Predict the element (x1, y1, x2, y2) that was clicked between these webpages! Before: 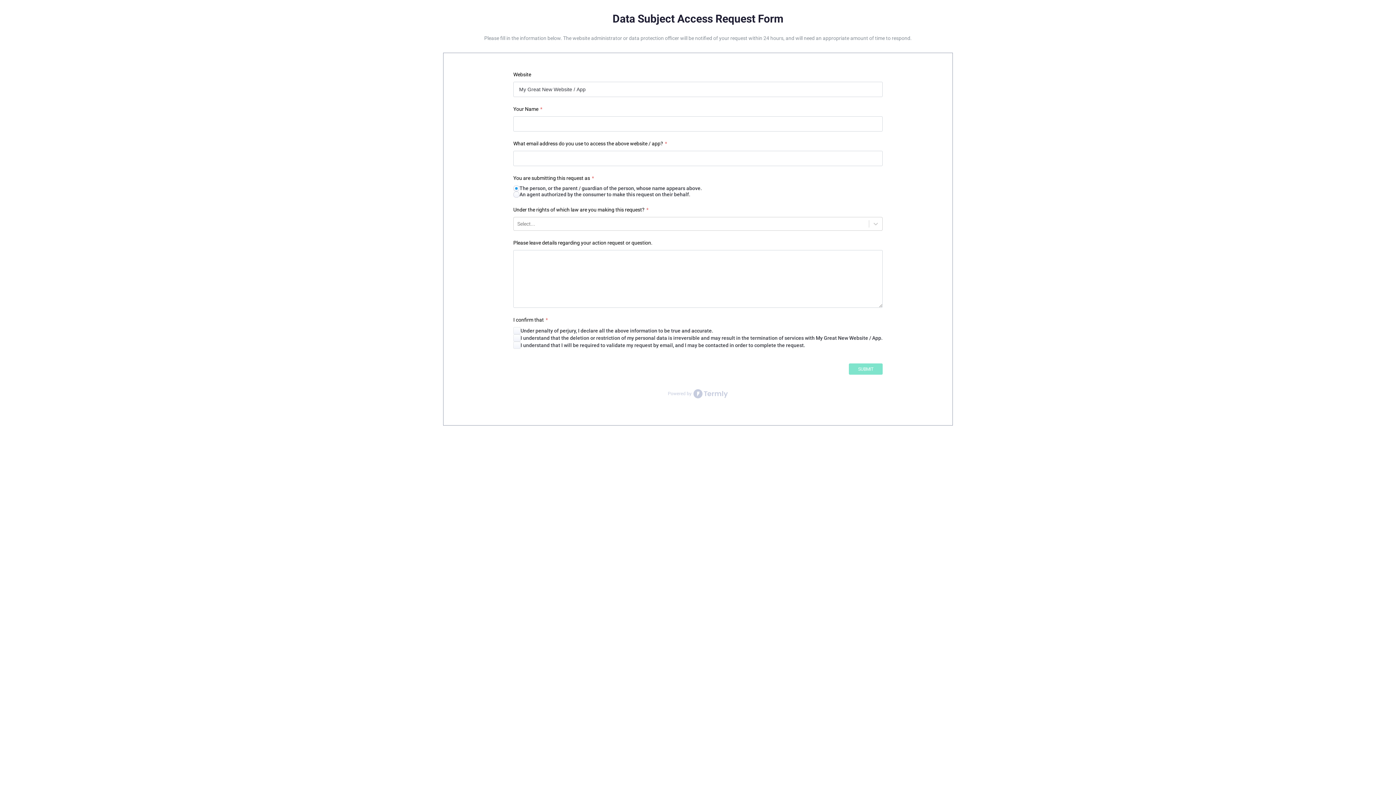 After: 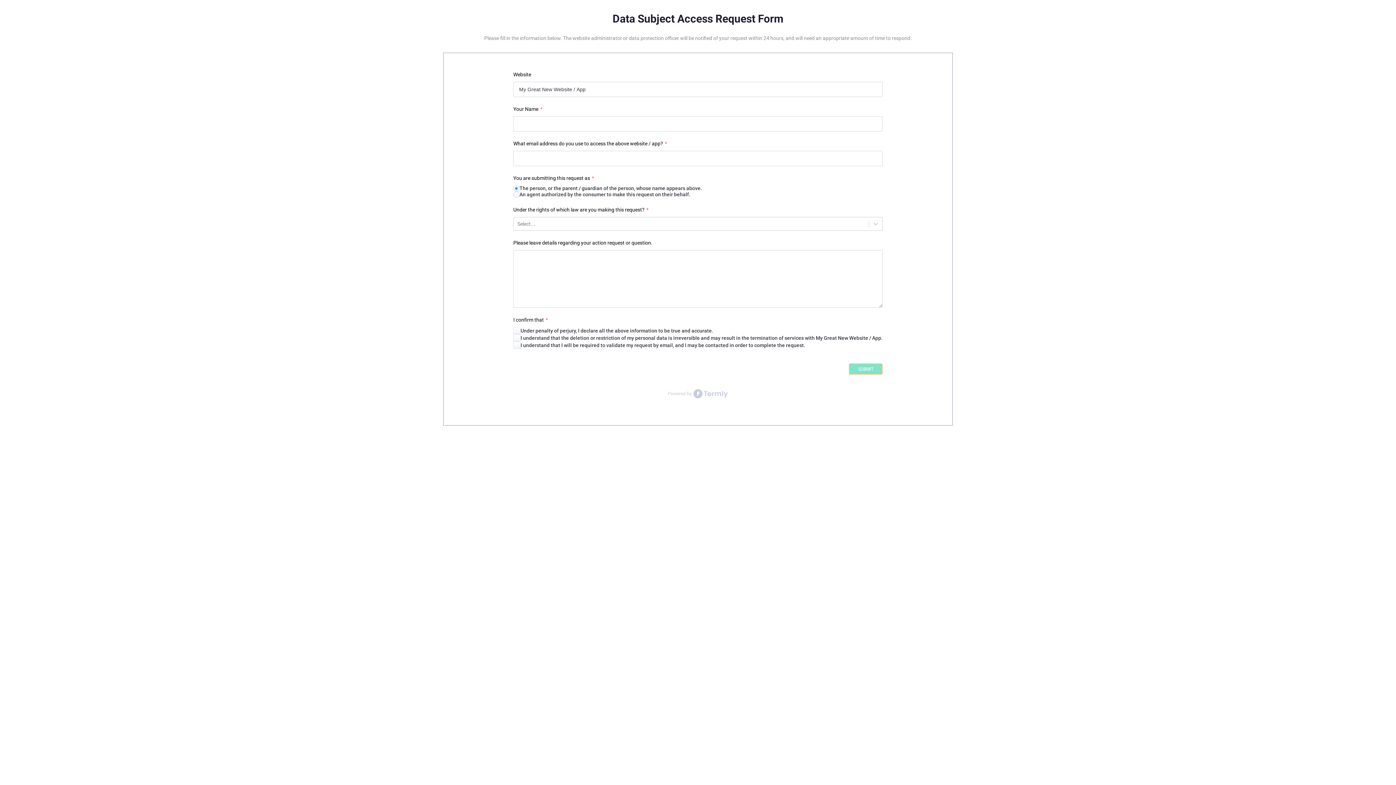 Action: bbox: (849, 363, 882, 375) label: SUBMIT